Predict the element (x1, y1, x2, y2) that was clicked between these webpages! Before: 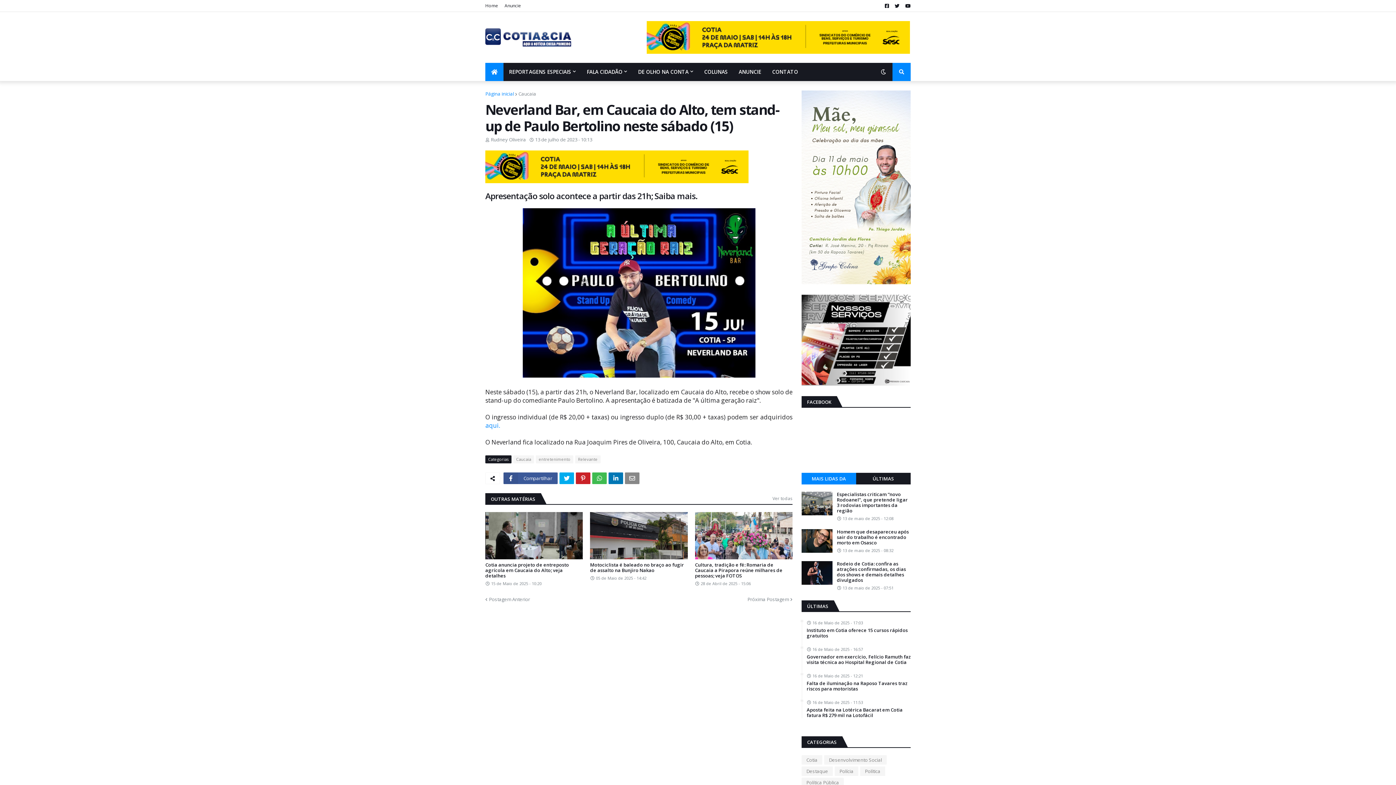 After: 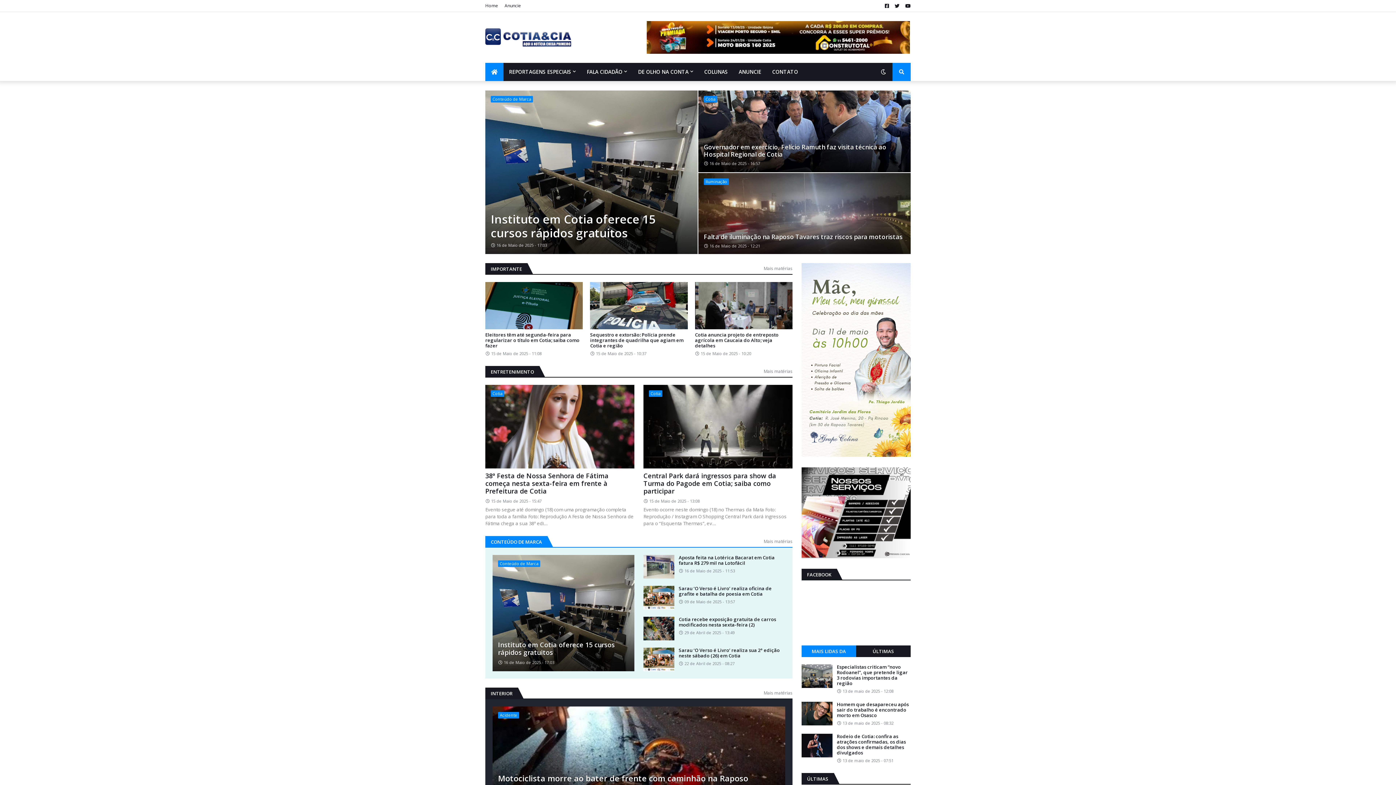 Action: label: Página inicial bbox: (485, 90, 514, 97)